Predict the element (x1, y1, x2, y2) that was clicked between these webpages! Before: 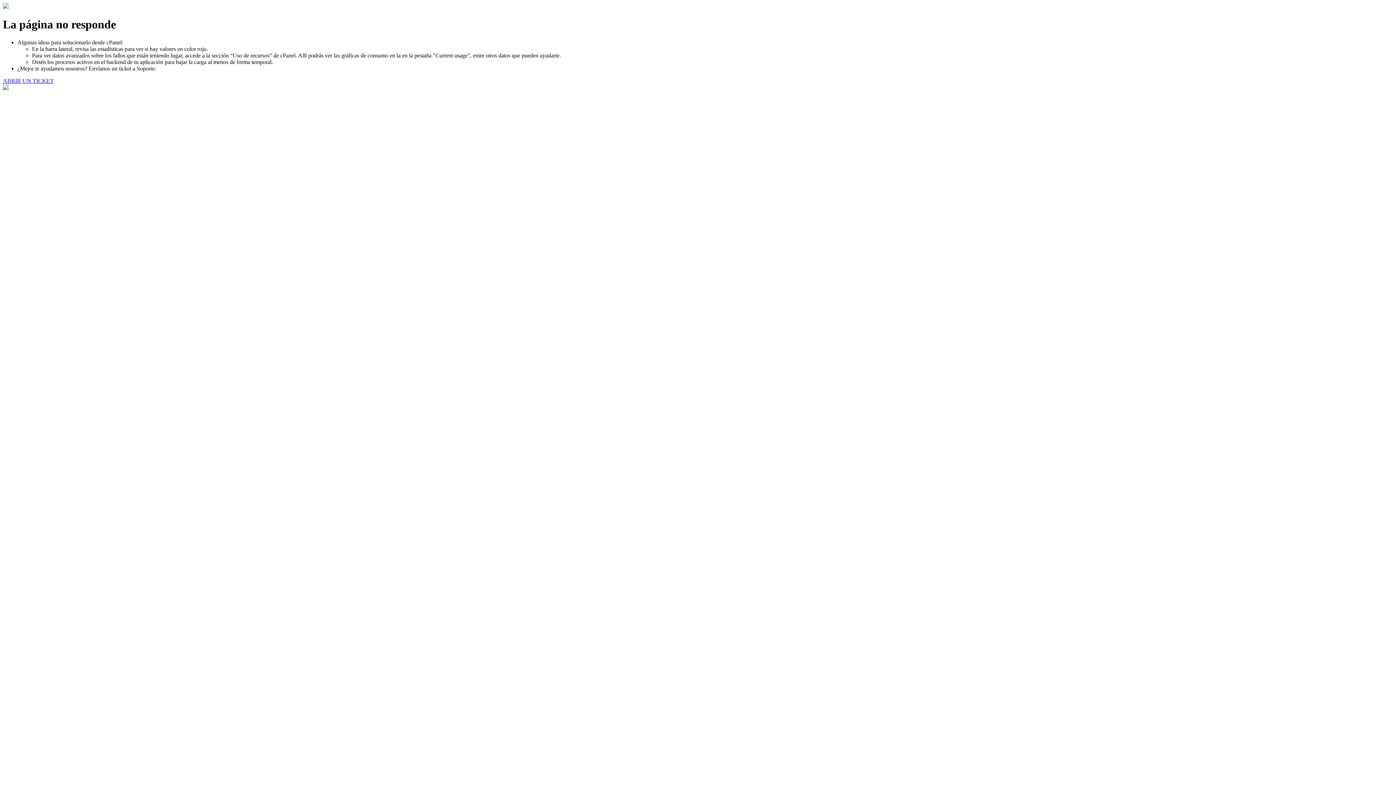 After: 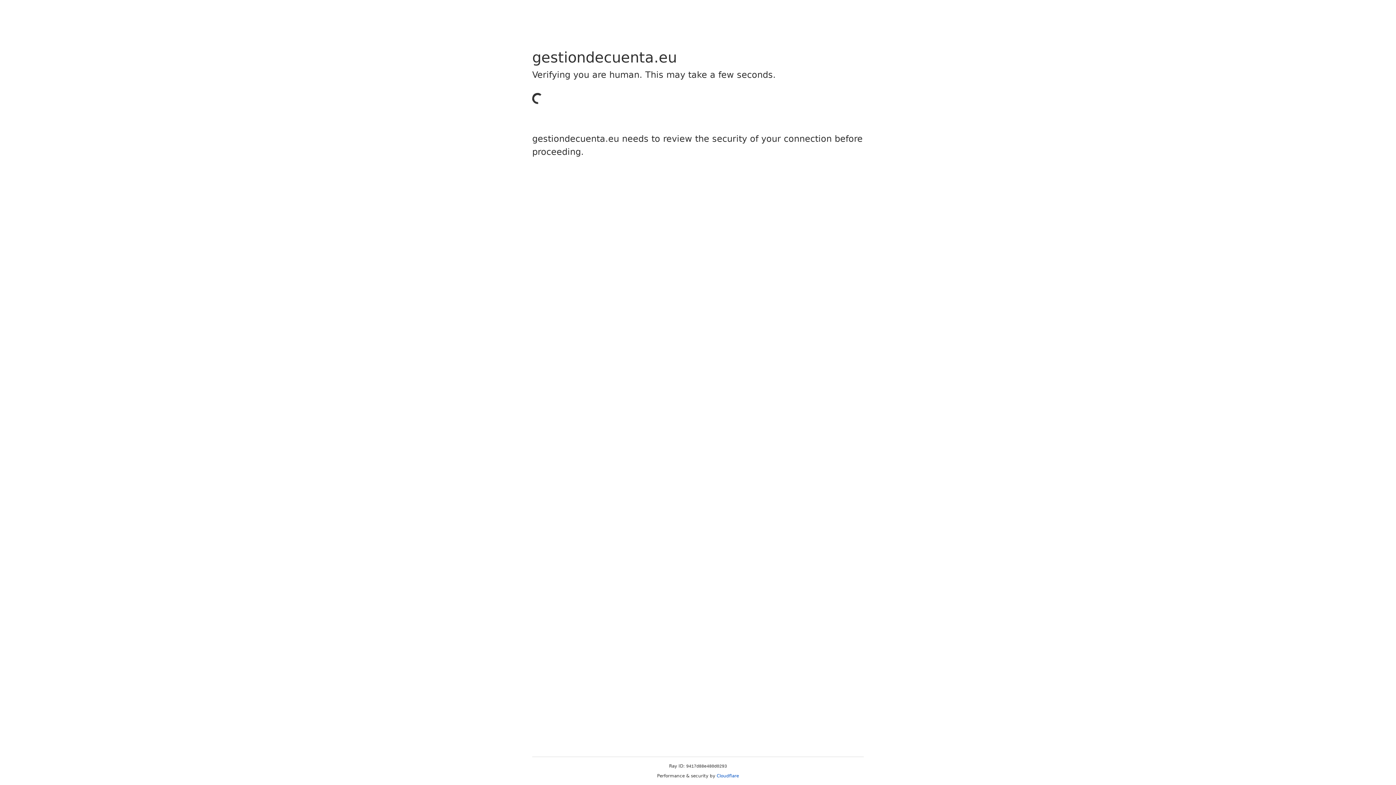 Action: label: ABRIR UN TICKET bbox: (2, 77, 53, 83)